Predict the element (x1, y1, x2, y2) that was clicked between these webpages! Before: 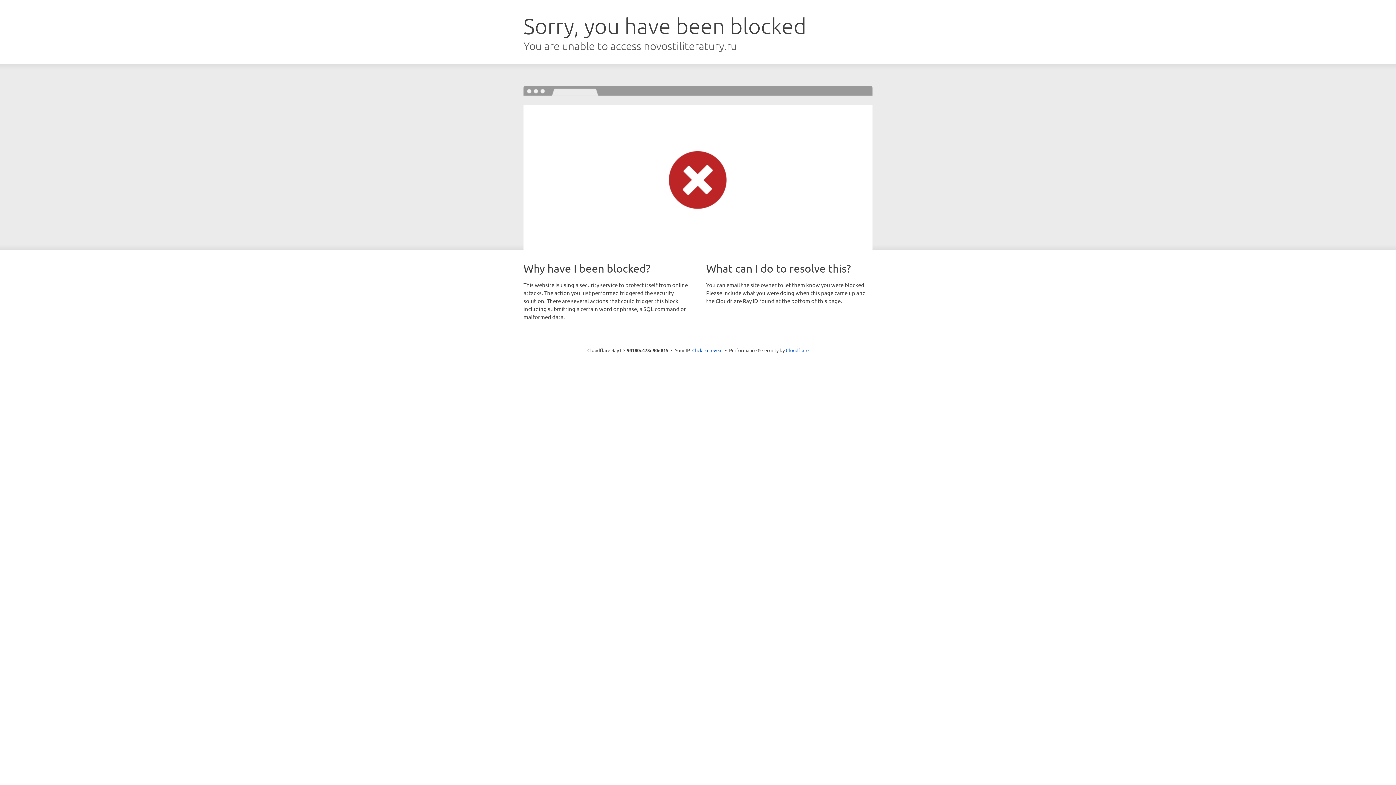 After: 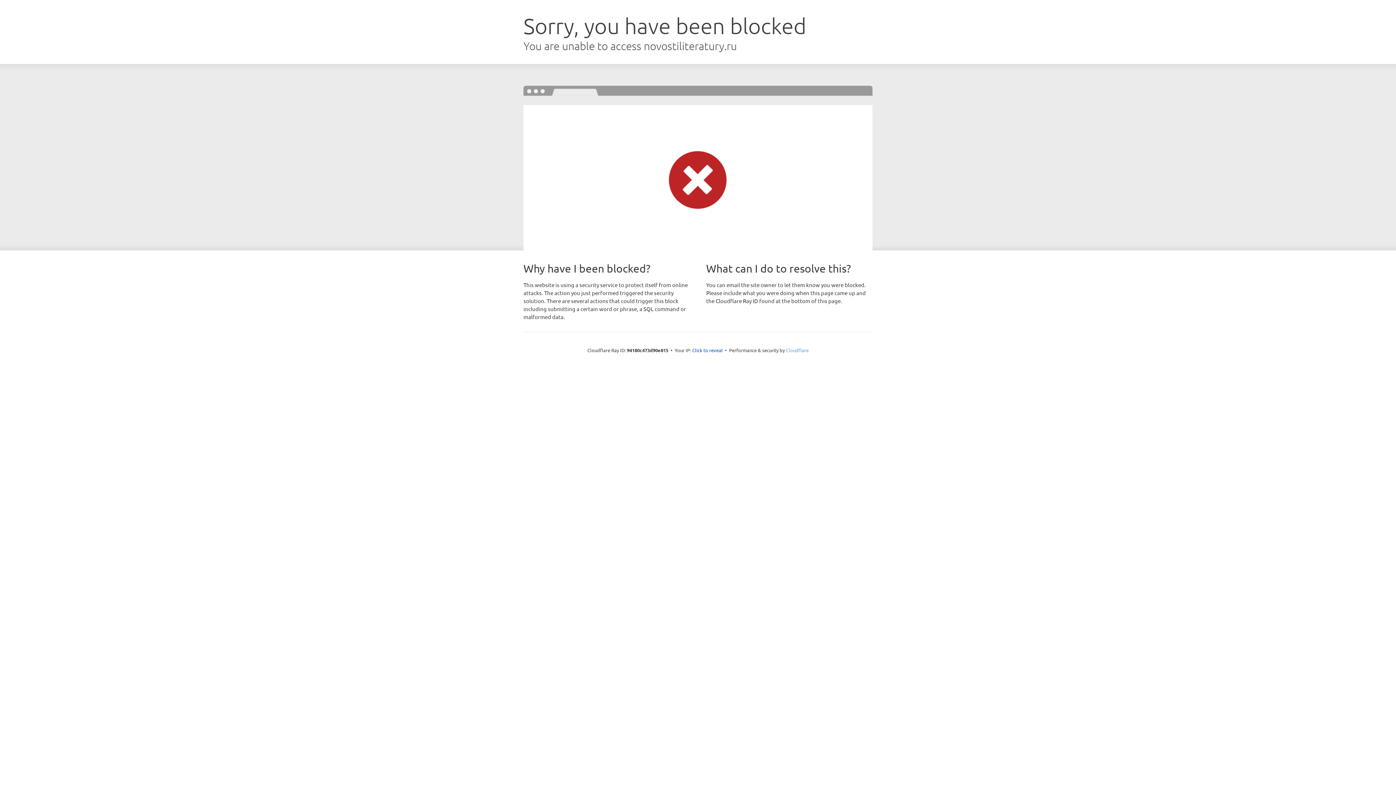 Action: bbox: (786, 347, 808, 353) label: Cloudflare